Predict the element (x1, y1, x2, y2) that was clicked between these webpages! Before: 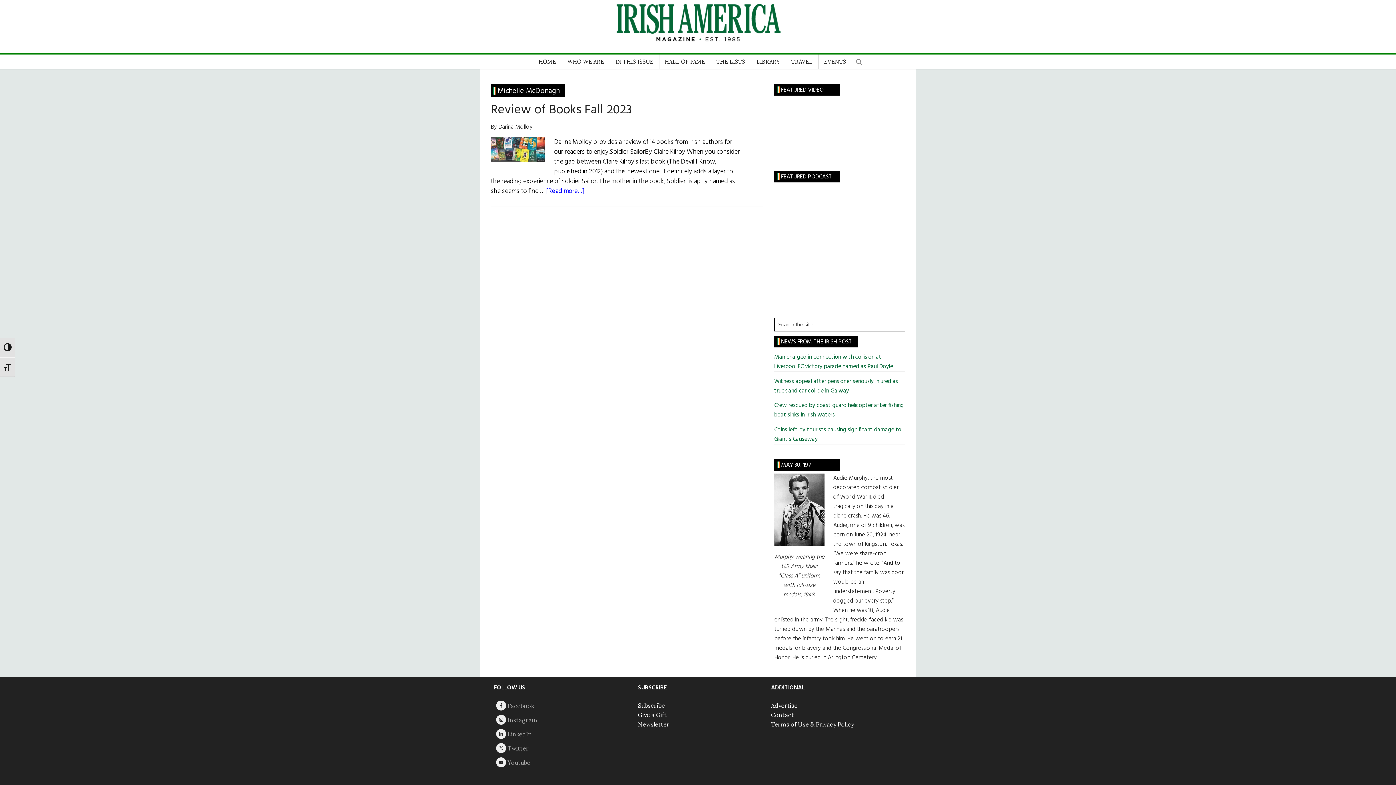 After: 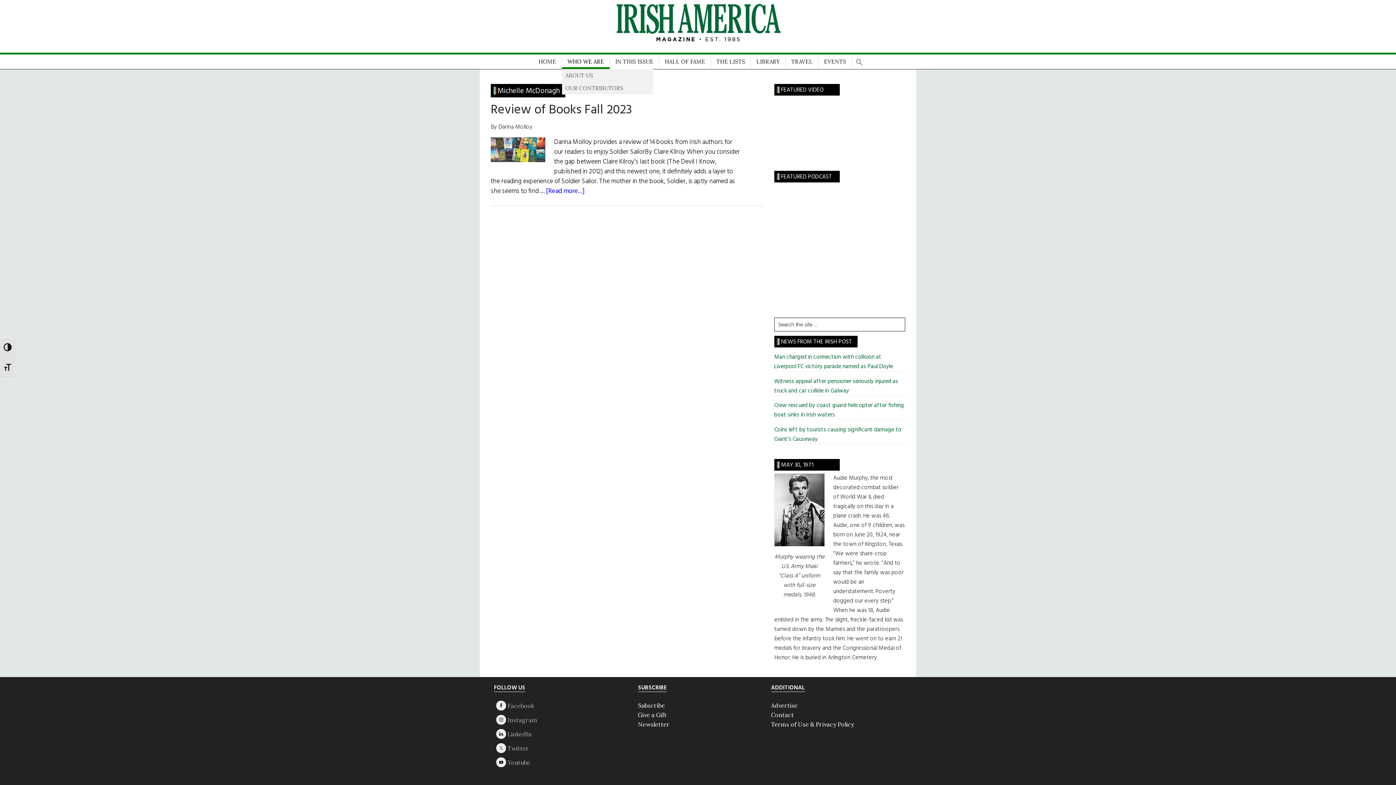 Action: label: WHO WE ARE bbox: (562, 54, 609, 69)